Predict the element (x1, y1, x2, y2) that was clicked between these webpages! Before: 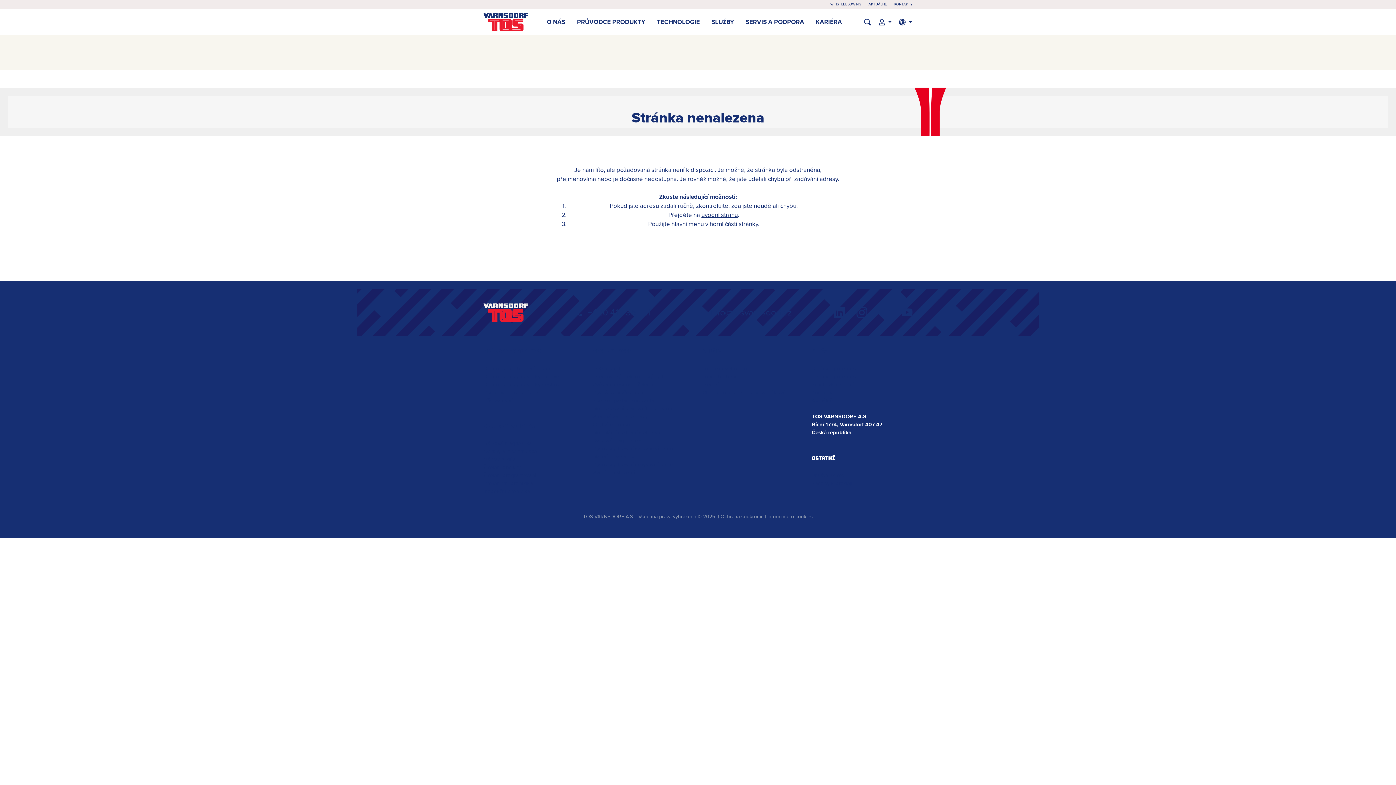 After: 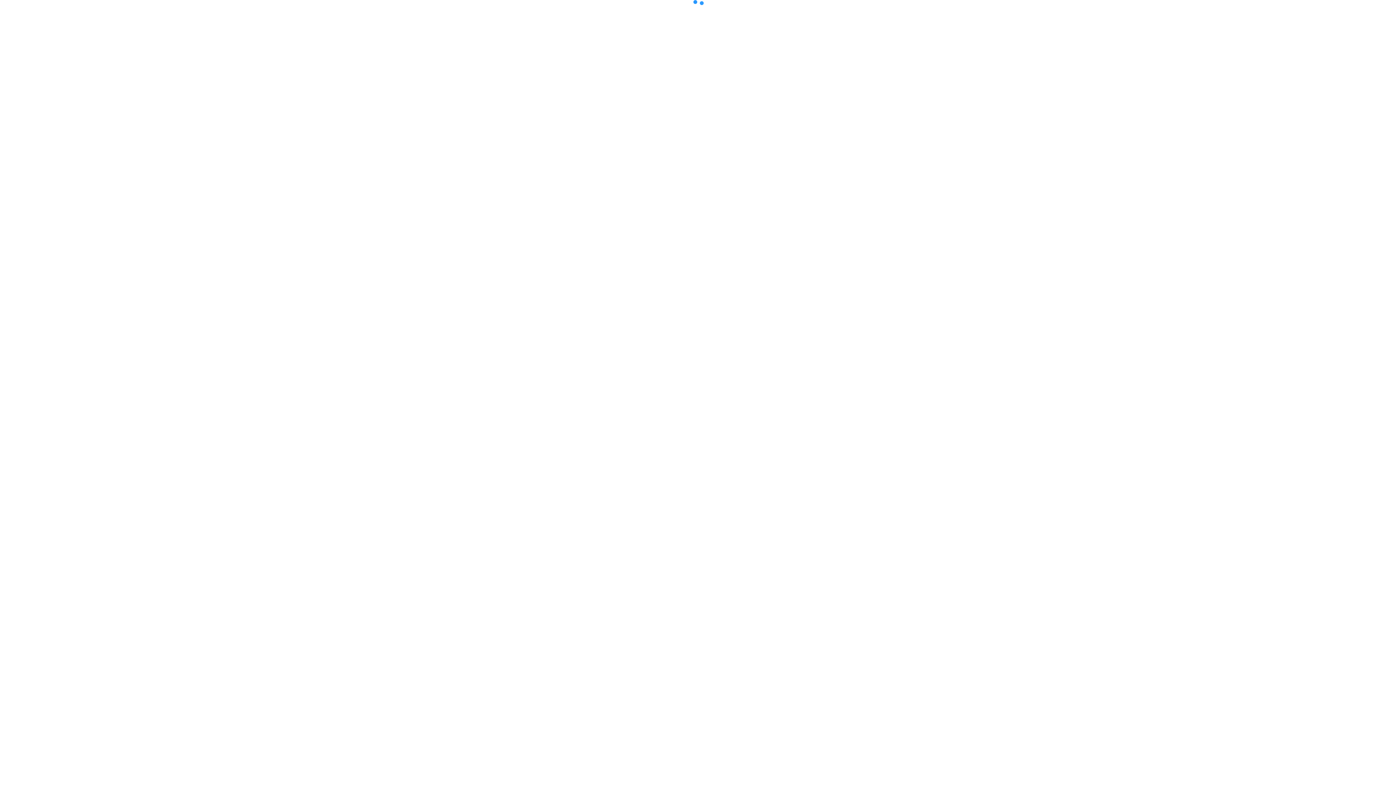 Action: bbox: (826, 0, 865, 8) label: WHISTLEBLOWING